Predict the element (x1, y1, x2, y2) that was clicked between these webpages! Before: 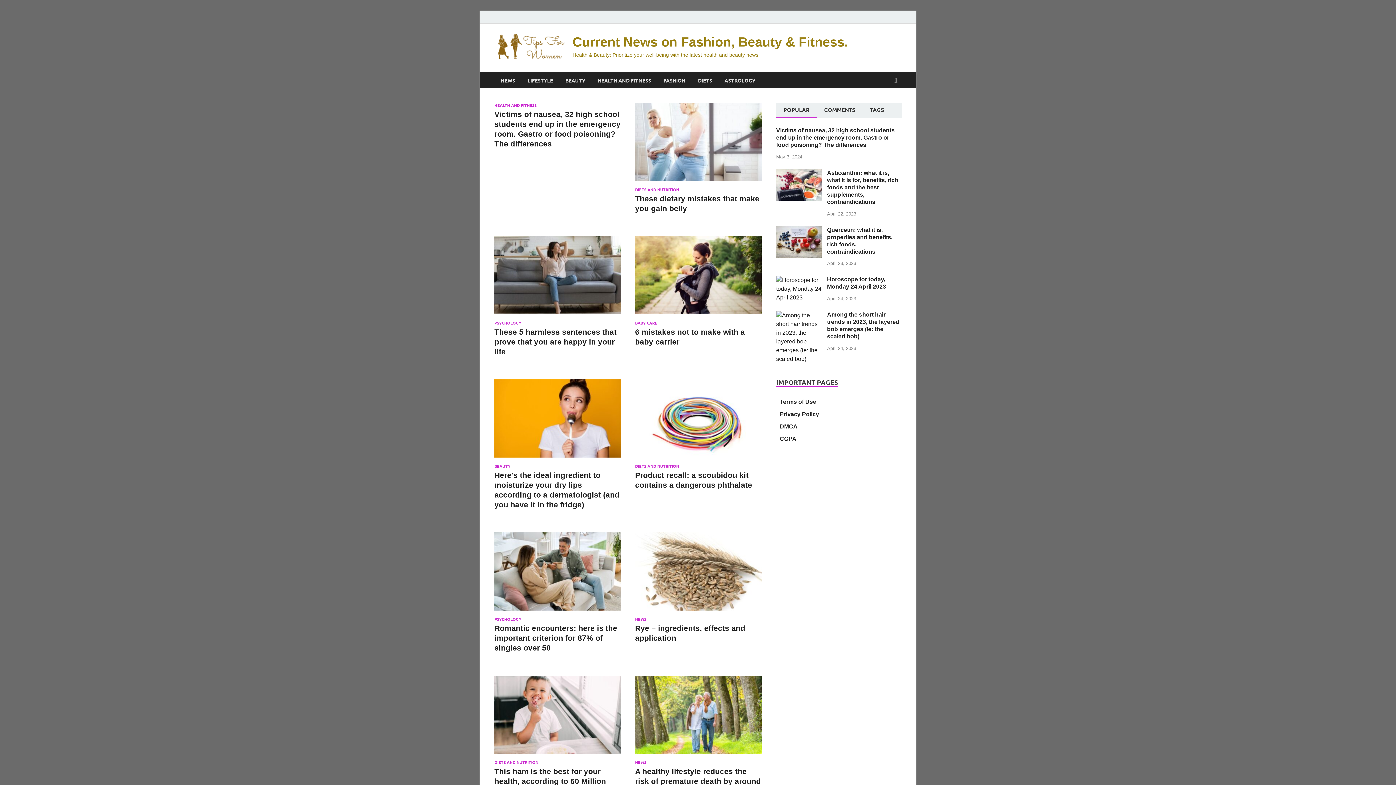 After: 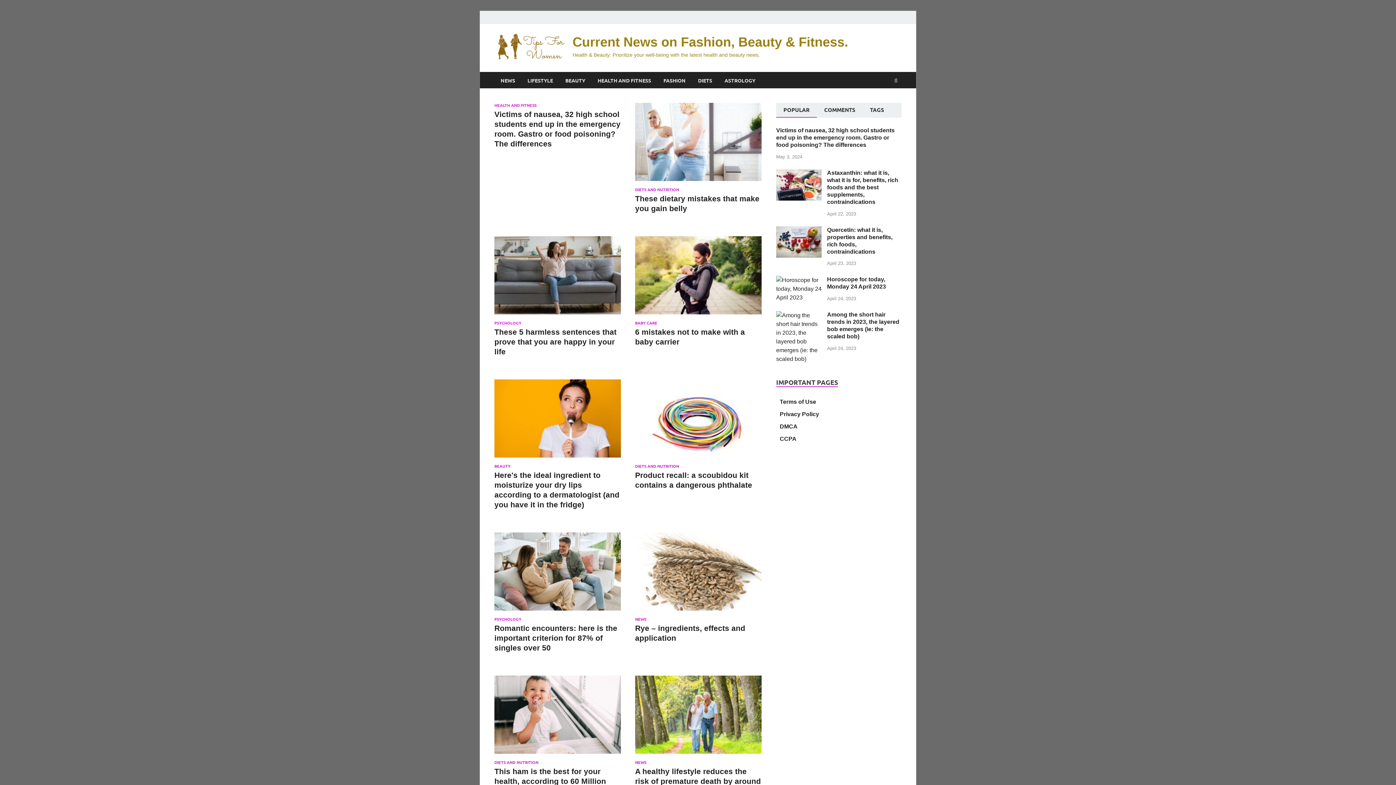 Action: bbox: (635, 759, 646, 765) label: NEWS